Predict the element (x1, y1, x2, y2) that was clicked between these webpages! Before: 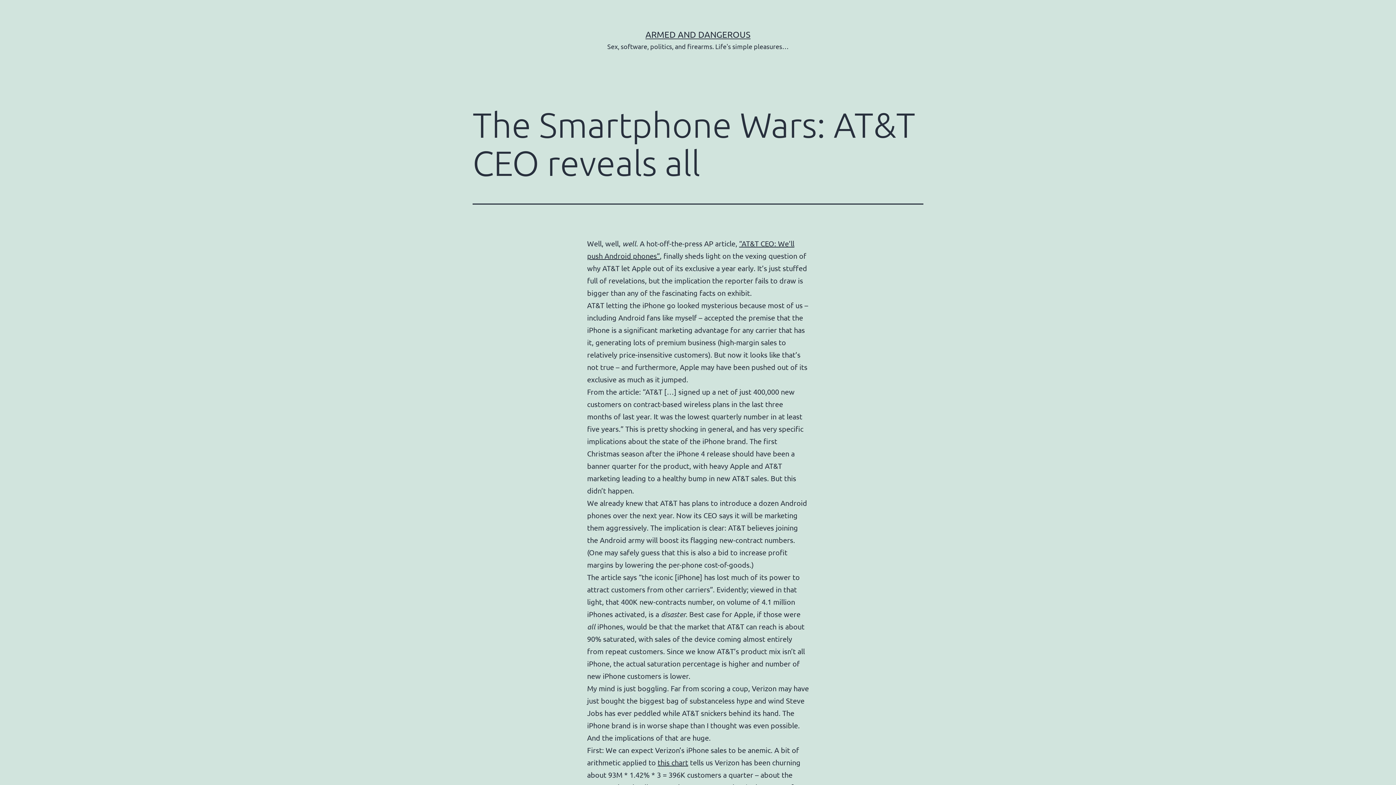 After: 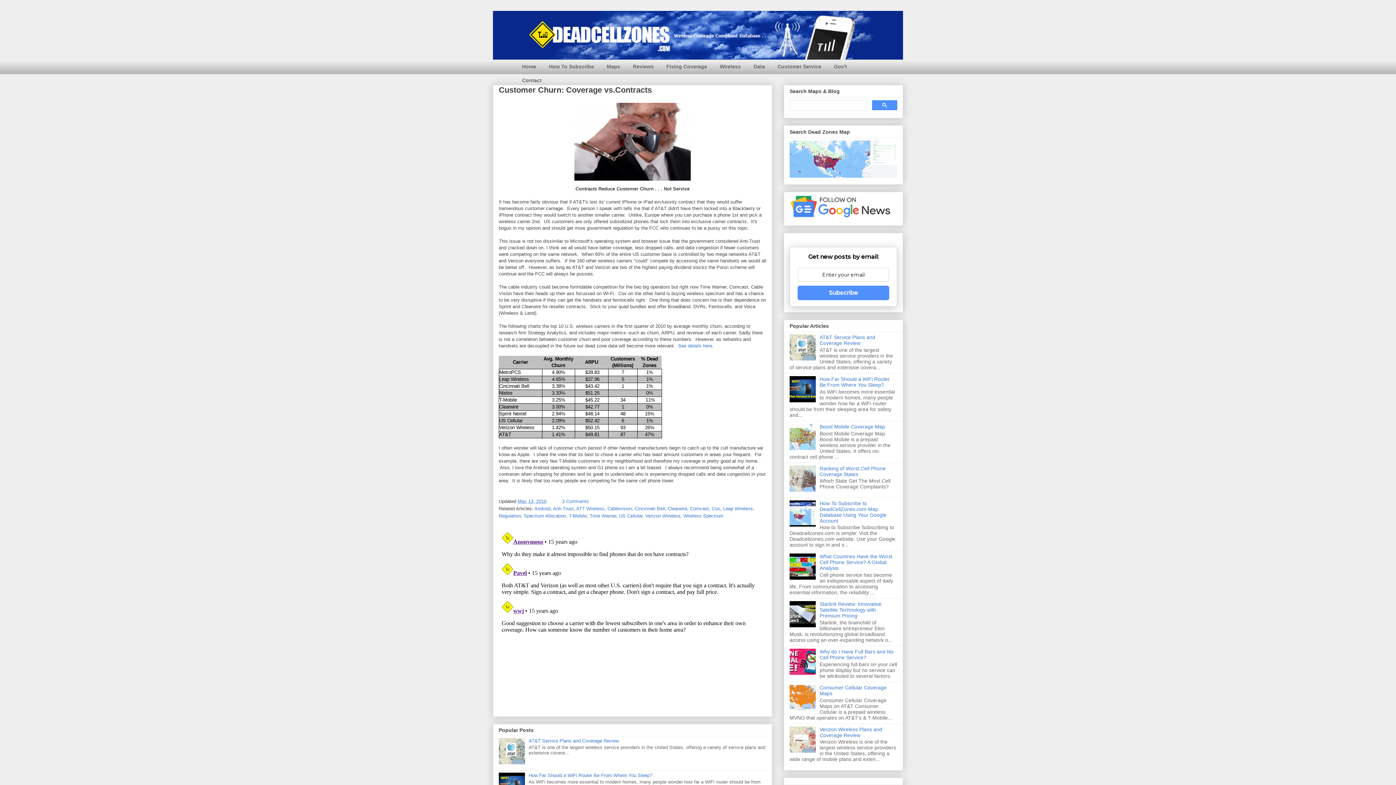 Action: label: this chart bbox: (657, 758, 688, 767)